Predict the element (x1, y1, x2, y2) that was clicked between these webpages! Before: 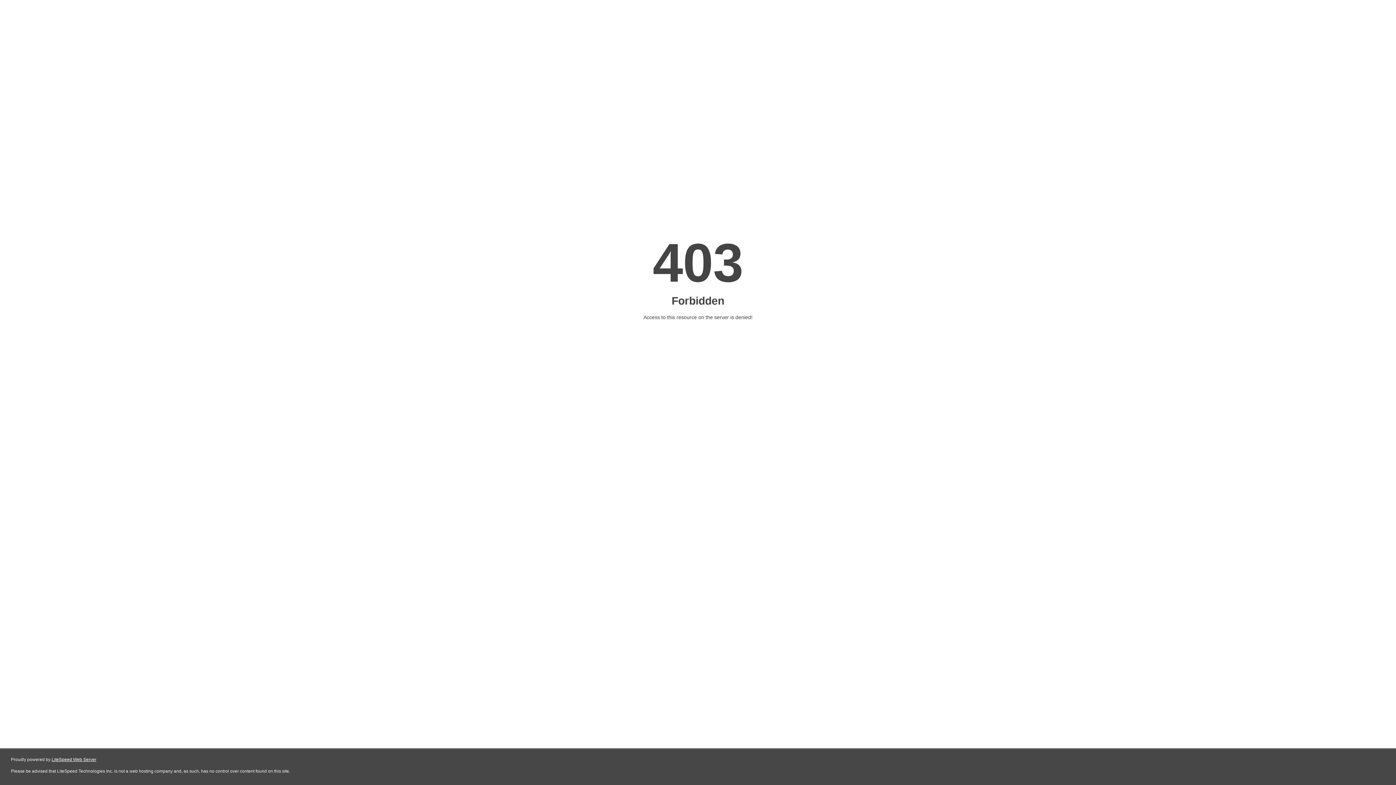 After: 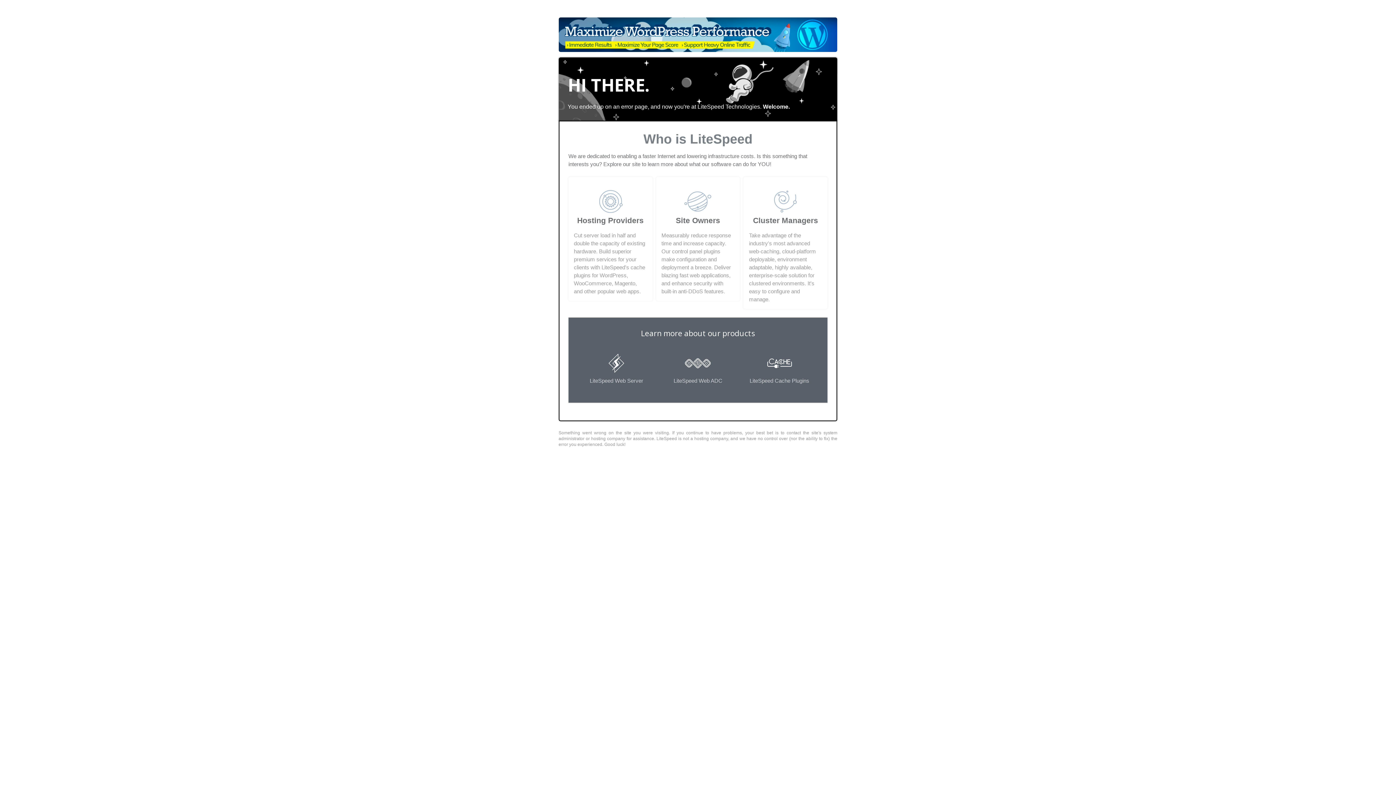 Action: label: LiteSpeed Web Server bbox: (51, 757, 96, 762)